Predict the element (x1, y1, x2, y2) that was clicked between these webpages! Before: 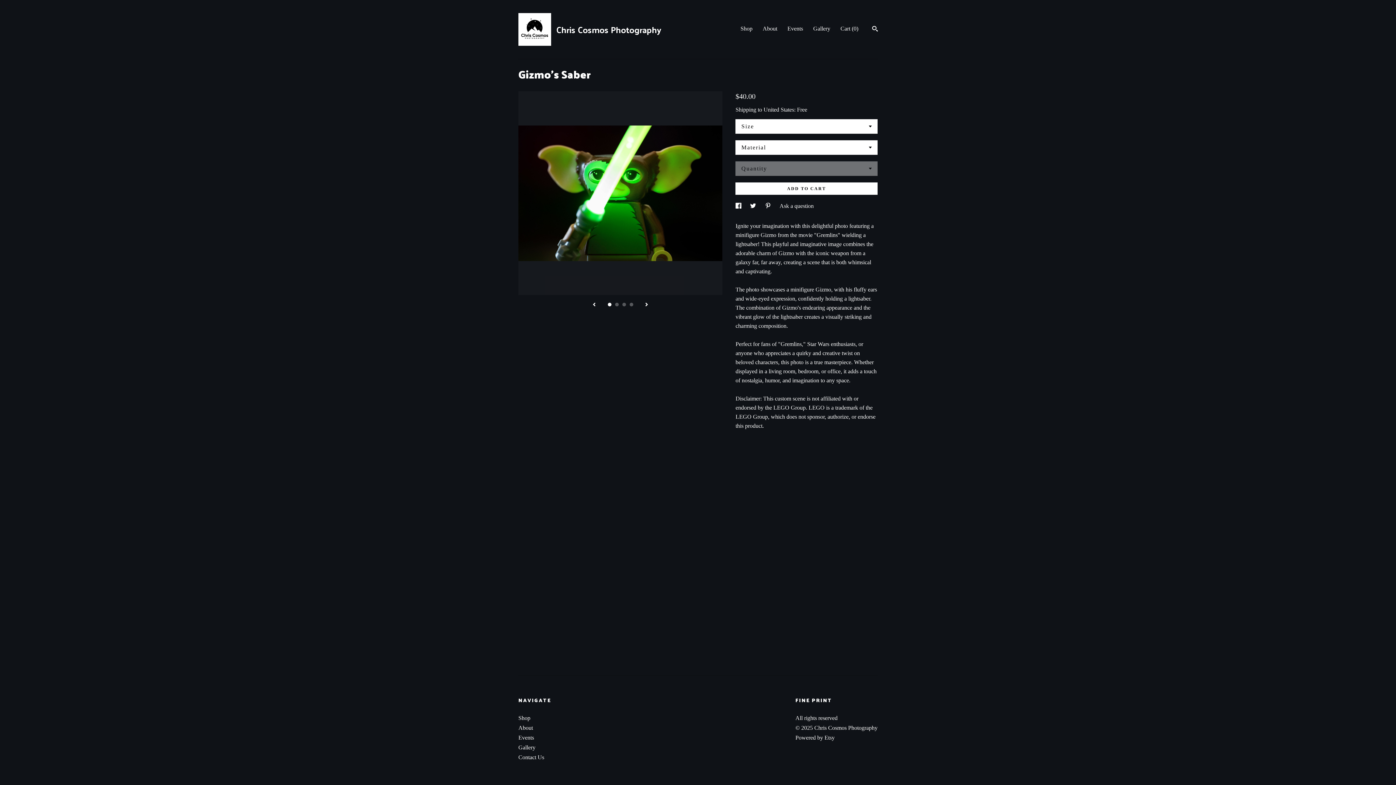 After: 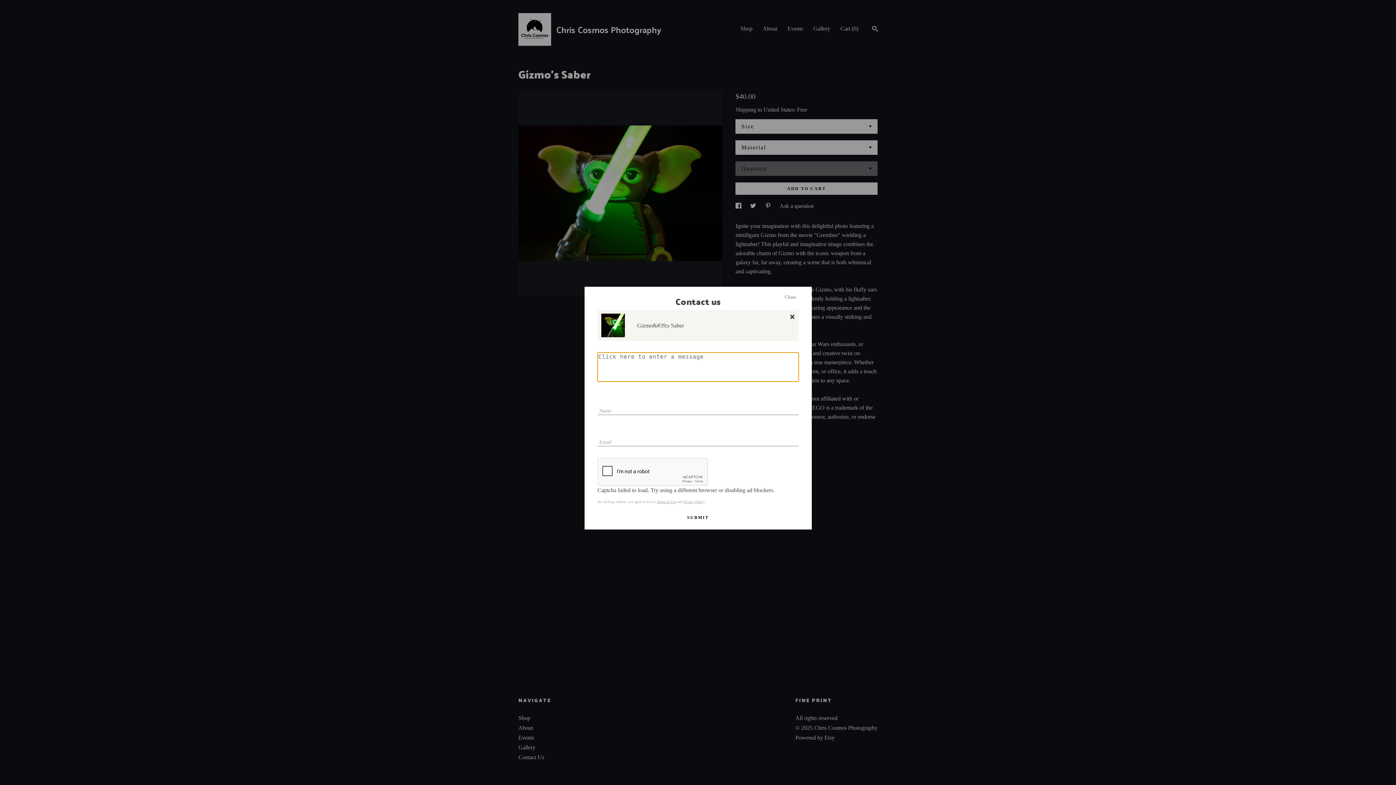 Action: label: Ask a question bbox: (779, 202, 813, 209)